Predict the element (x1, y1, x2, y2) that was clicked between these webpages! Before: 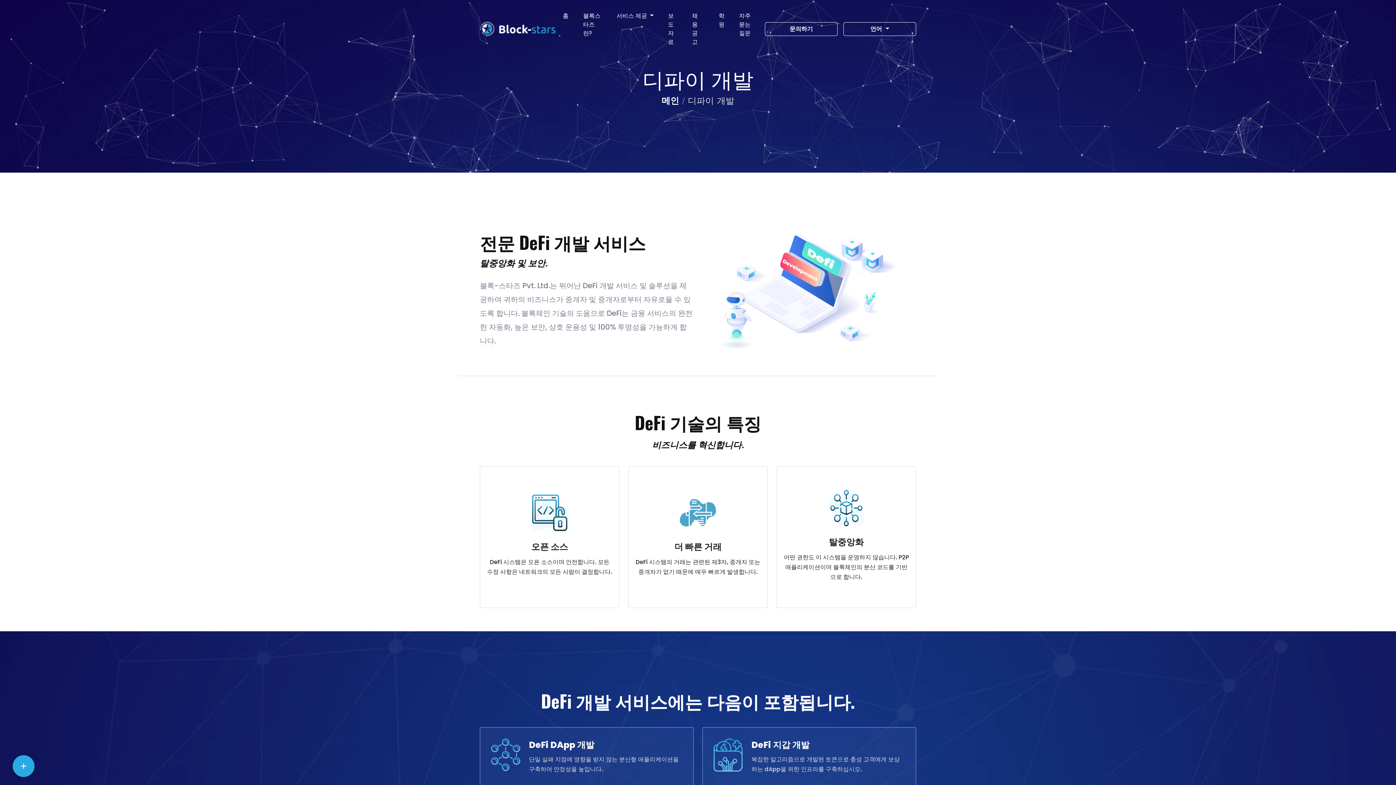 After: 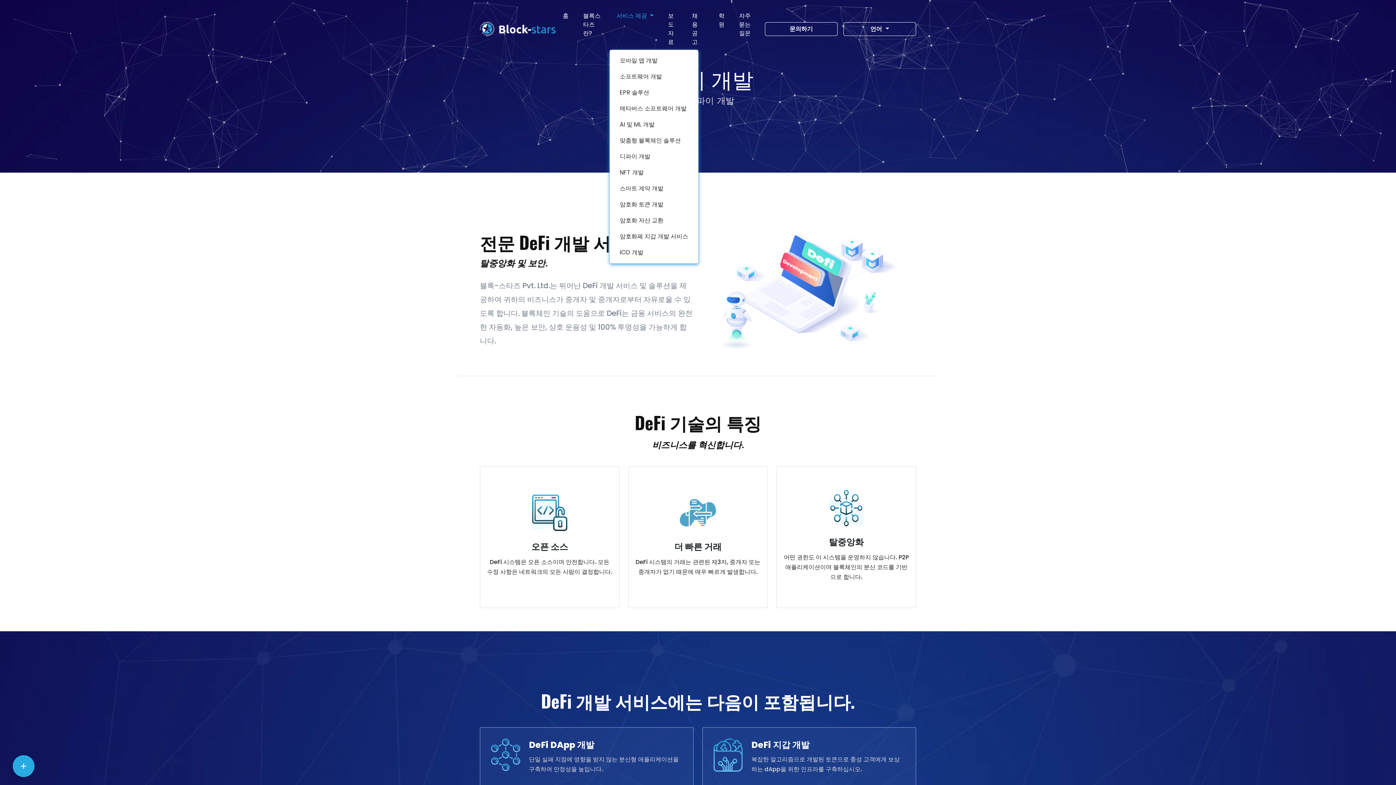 Action: label: 서비스 제공  bbox: (609, 8, 660, 23)